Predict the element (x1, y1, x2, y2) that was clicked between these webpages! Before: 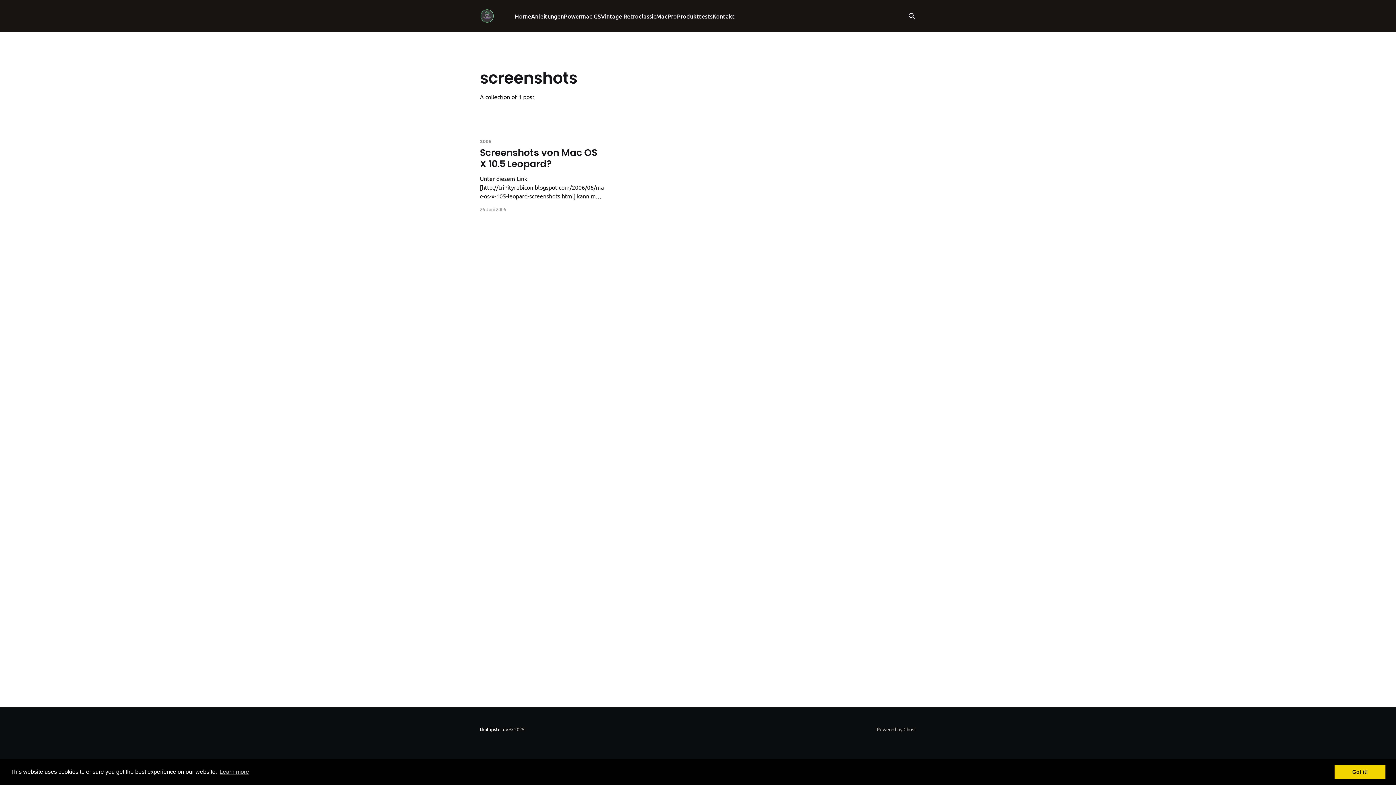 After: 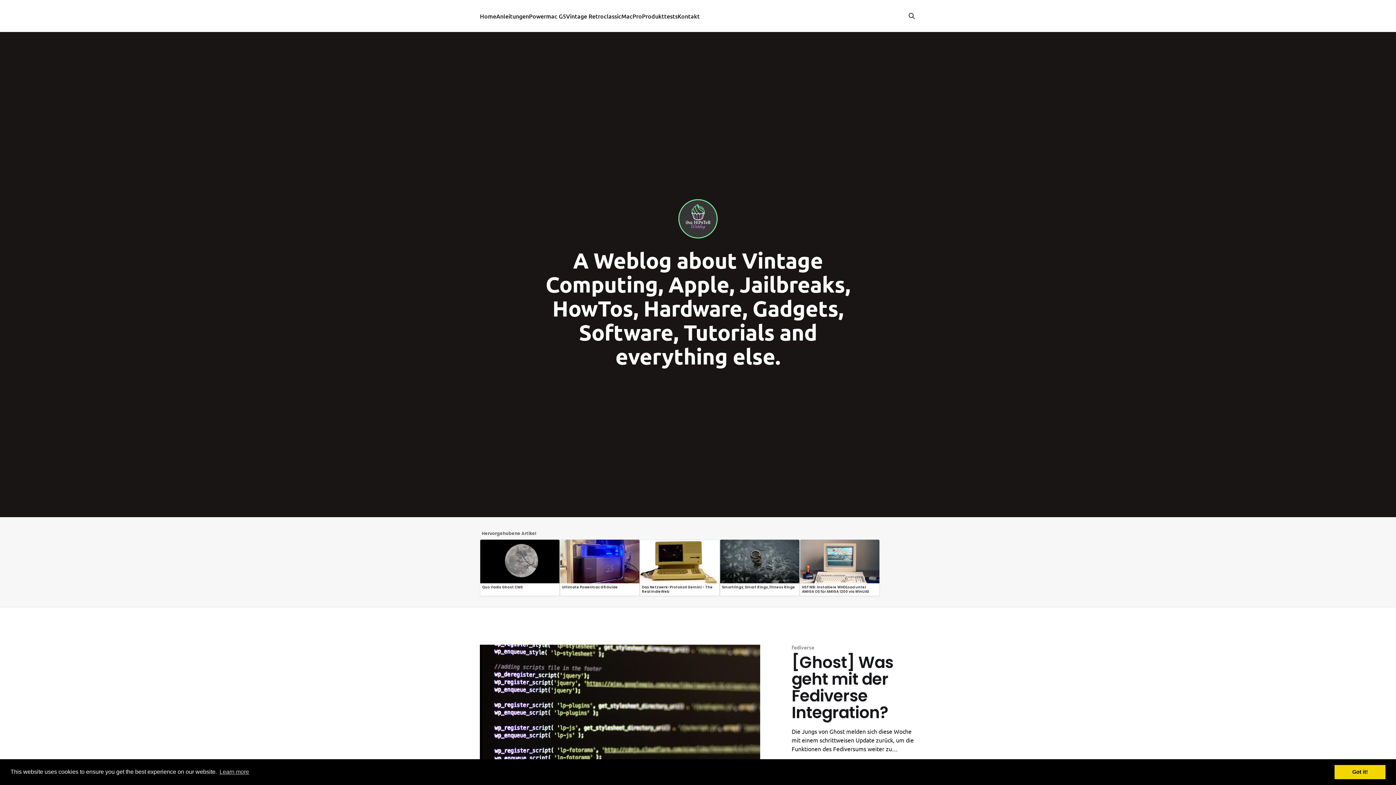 Action: label: thahipster.de bbox: (480, 726, 508, 733)